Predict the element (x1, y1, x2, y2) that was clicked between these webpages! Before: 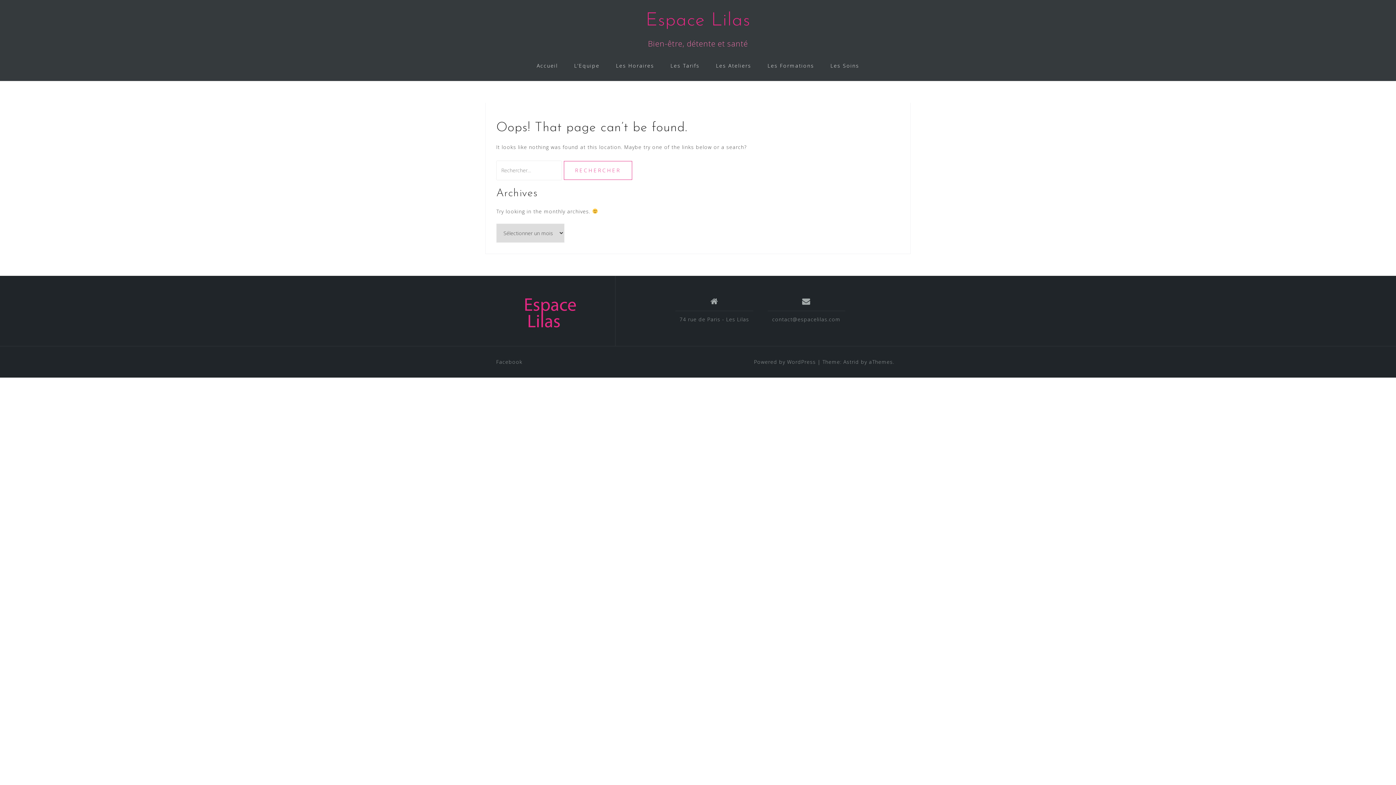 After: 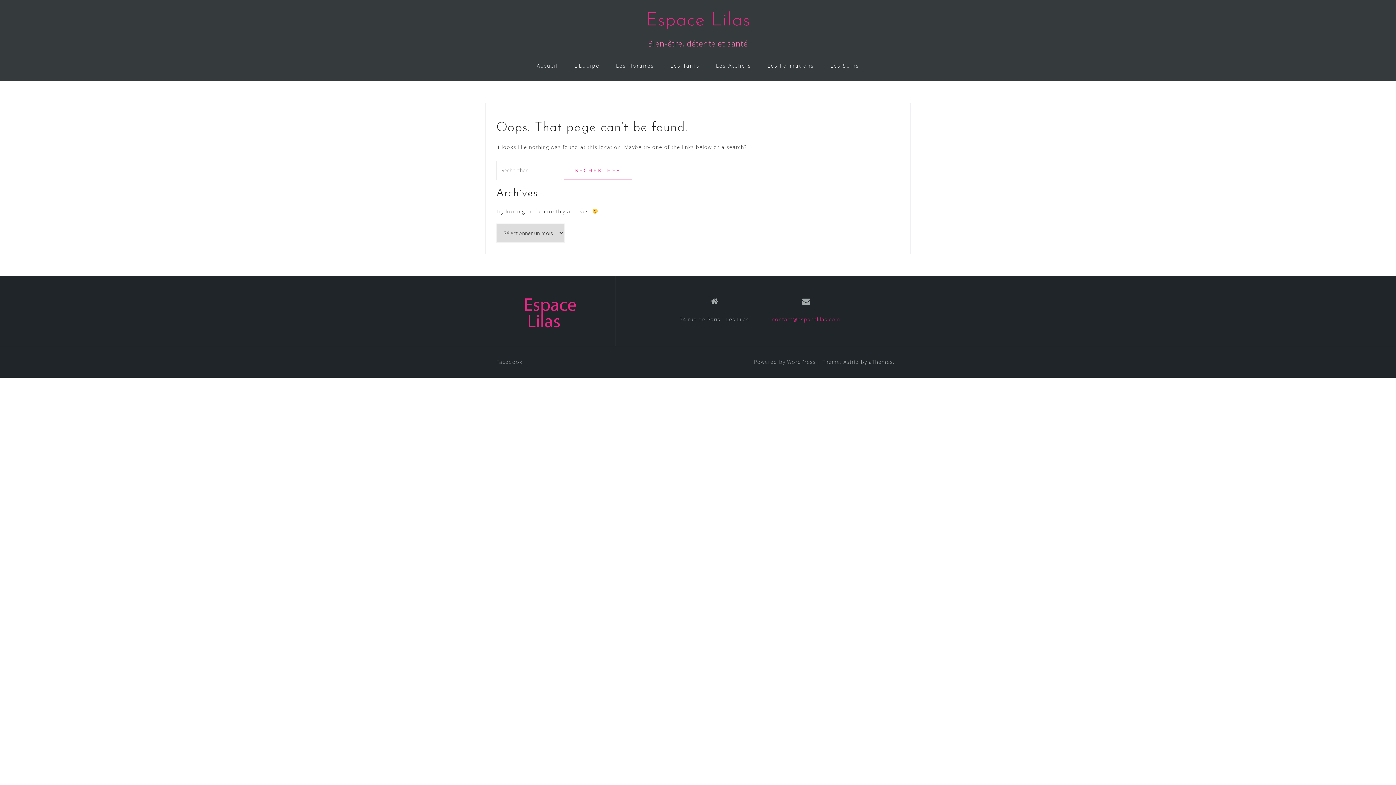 Action: bbox: (772, 316, 840, 322) label: contact@espacelilas.com